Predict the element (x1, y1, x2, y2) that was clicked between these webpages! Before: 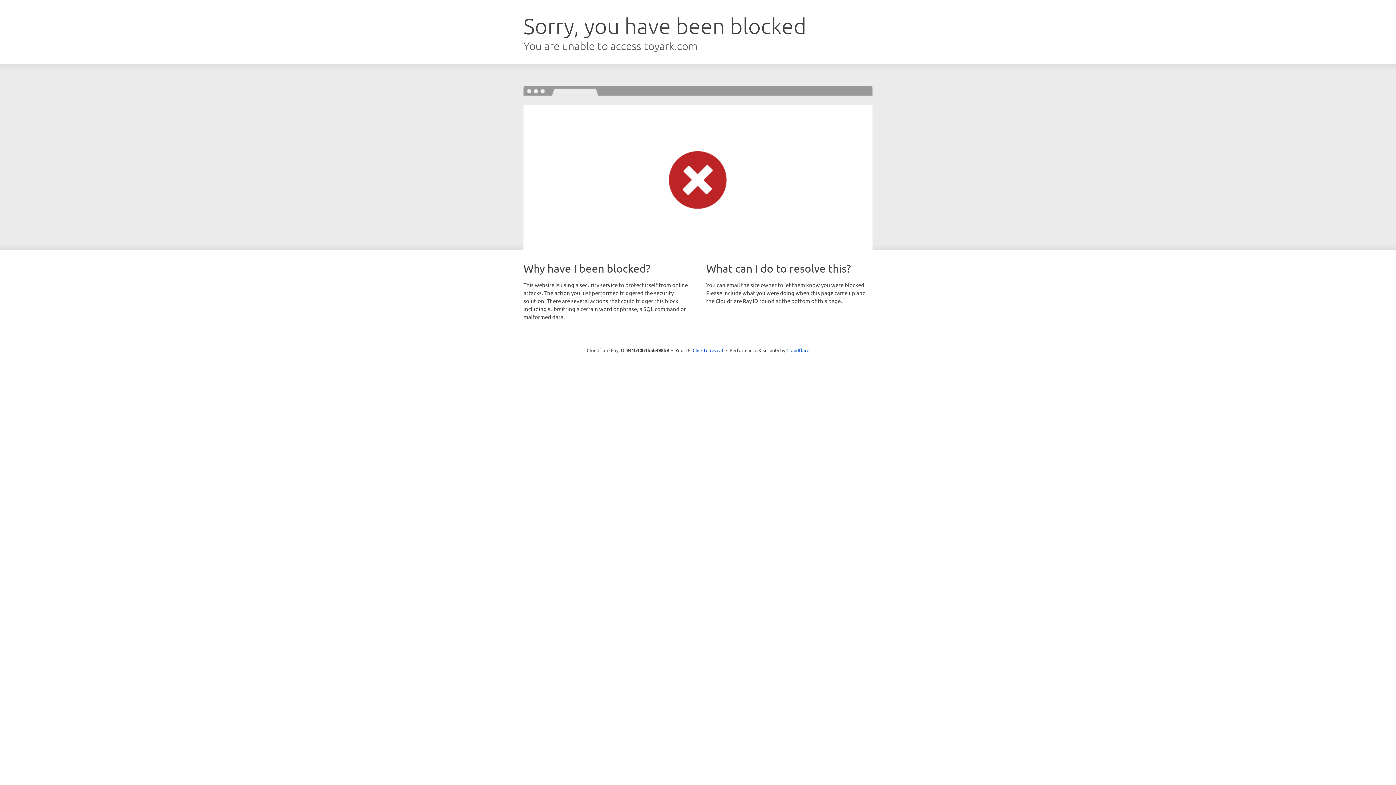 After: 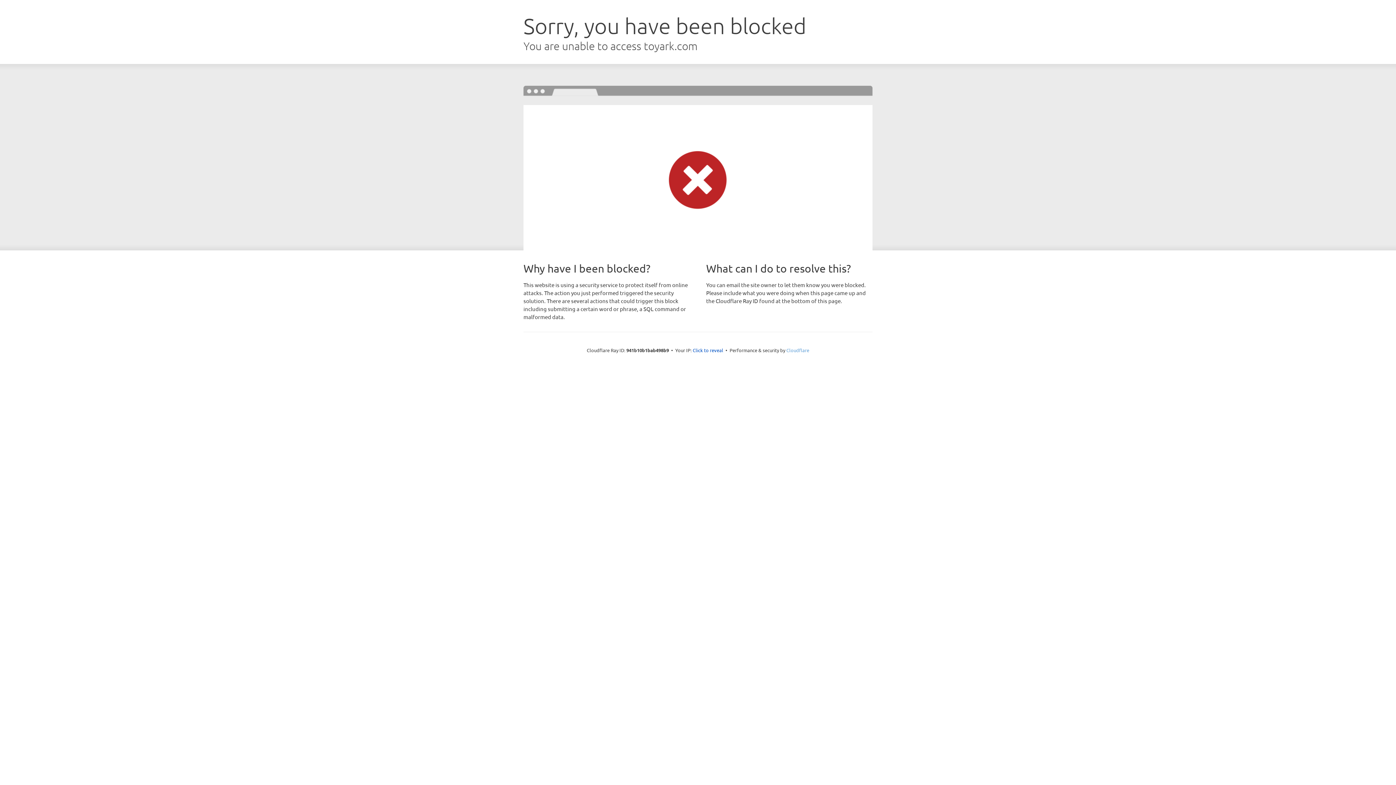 Action: bbox: (786, 347, 809, 353) label: Cloudflare